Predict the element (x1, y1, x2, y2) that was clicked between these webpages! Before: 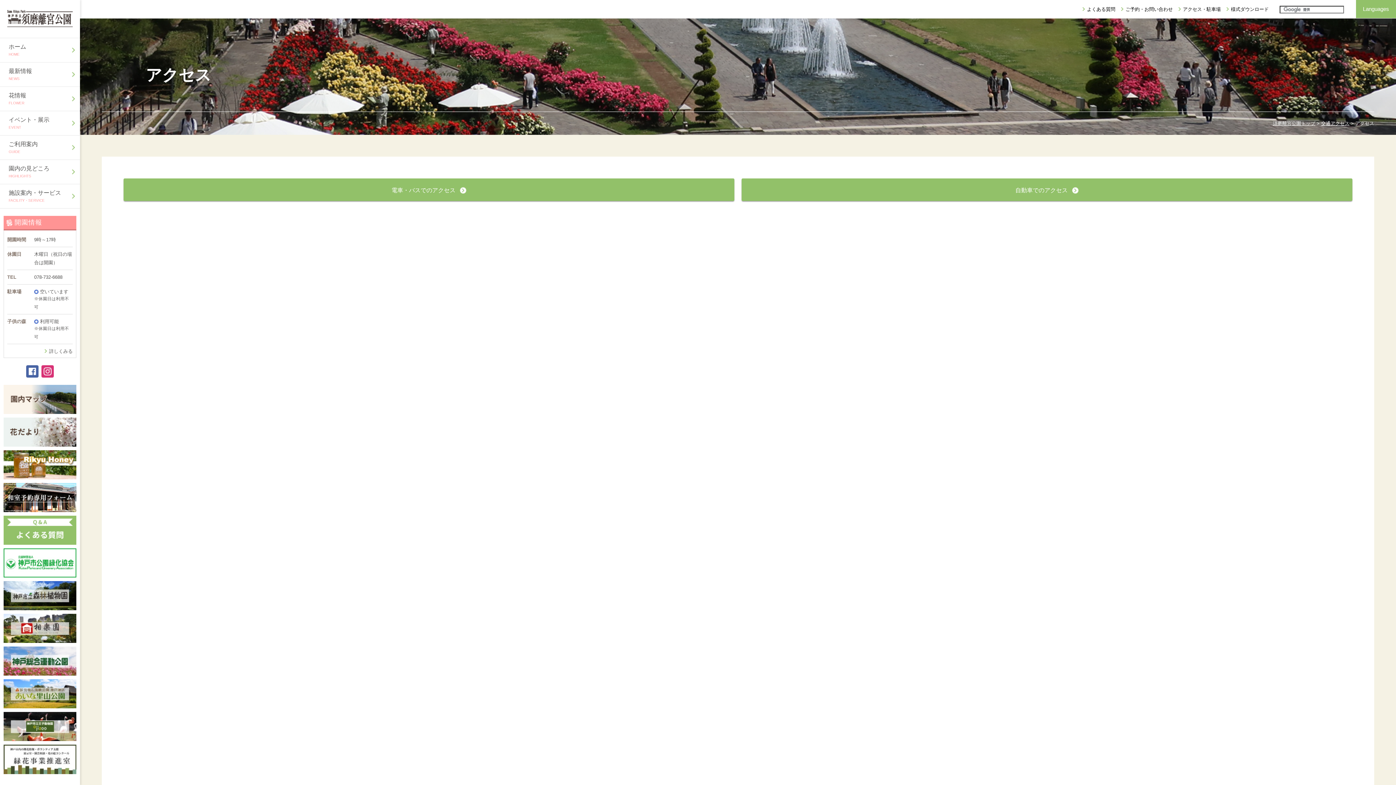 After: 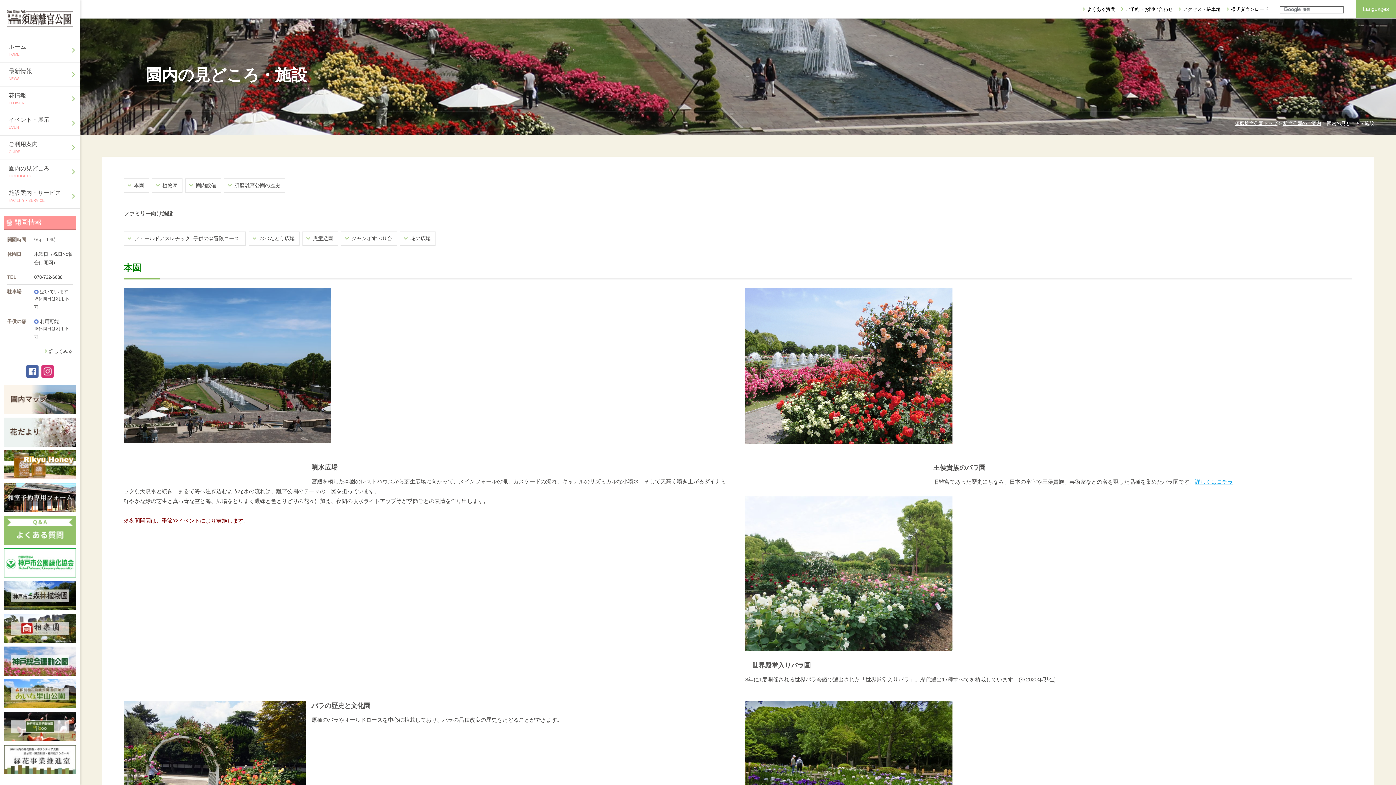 Action: bbox: (0, 160, 80, 184) label: 園内の見どころ
HIGHLIGHTS